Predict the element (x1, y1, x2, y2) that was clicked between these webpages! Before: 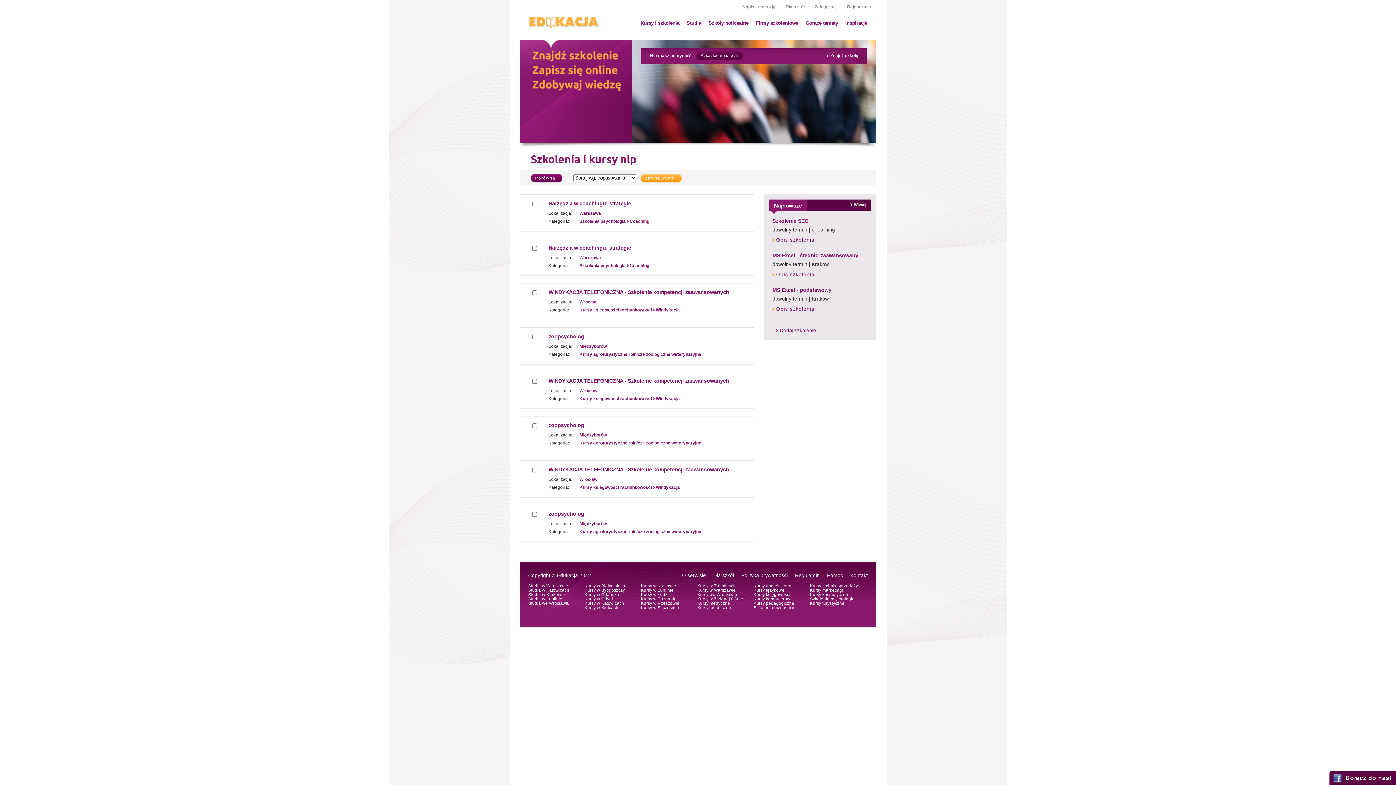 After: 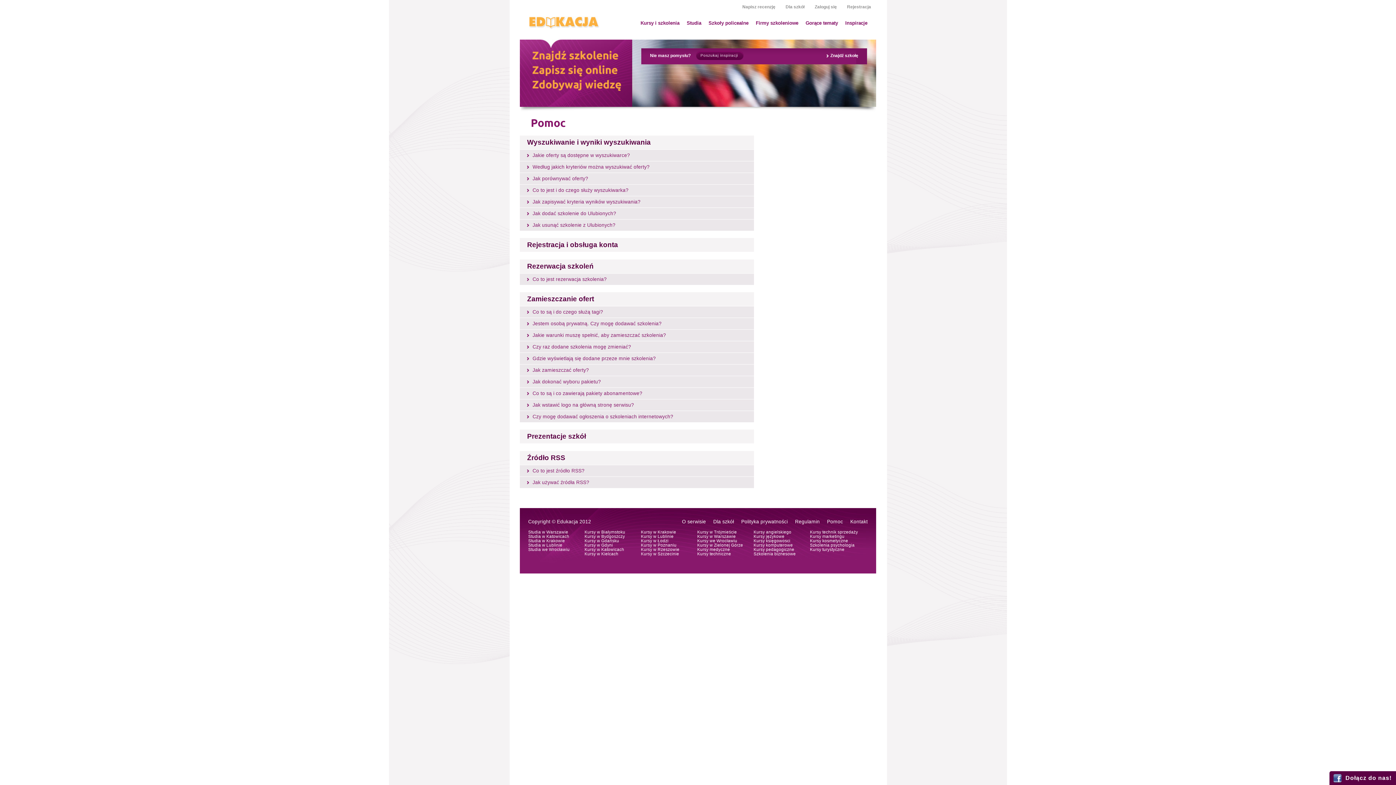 Action: bbox: (827, 573, 843, 578) label: Pomoc